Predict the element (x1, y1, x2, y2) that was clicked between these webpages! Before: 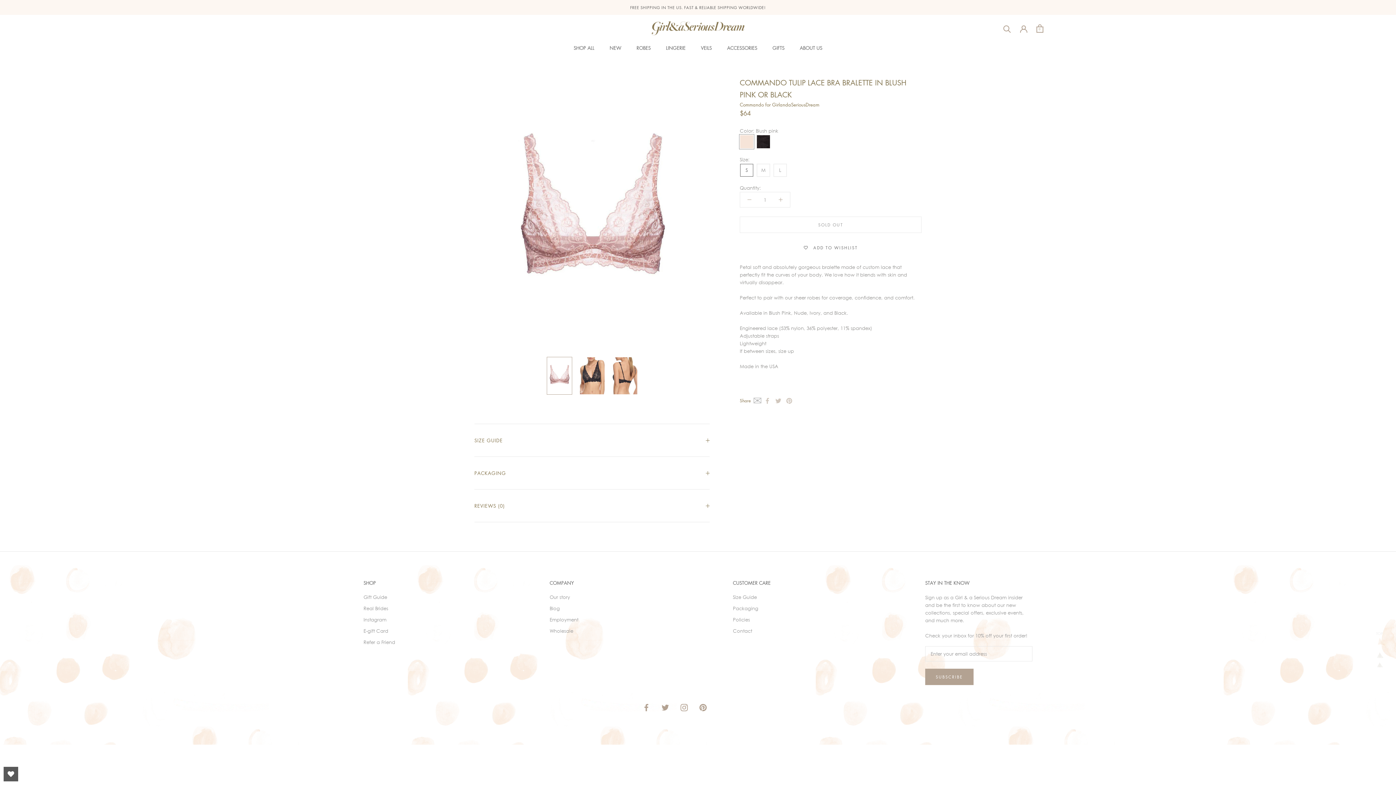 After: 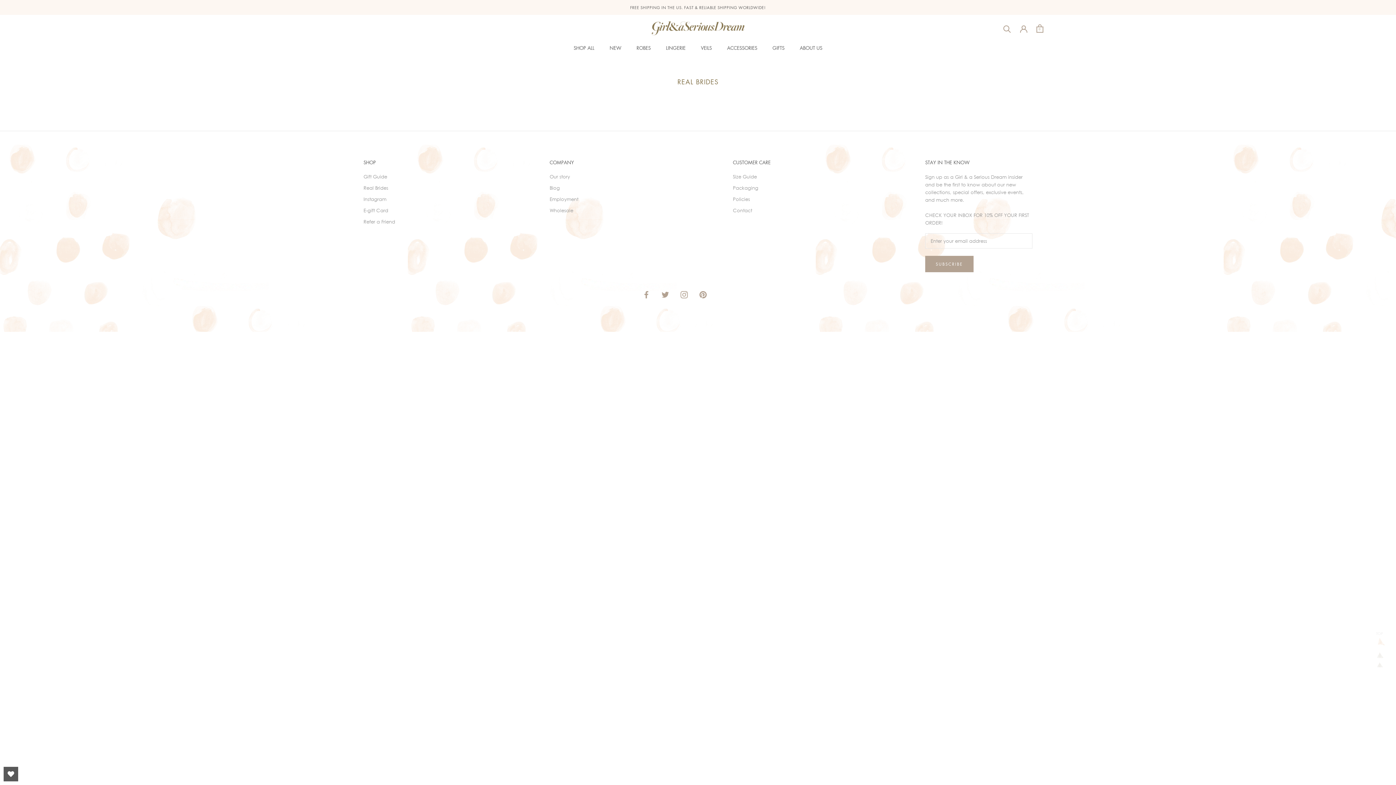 Action: bbox: (363, 605, 395, 612) label: Real Brides